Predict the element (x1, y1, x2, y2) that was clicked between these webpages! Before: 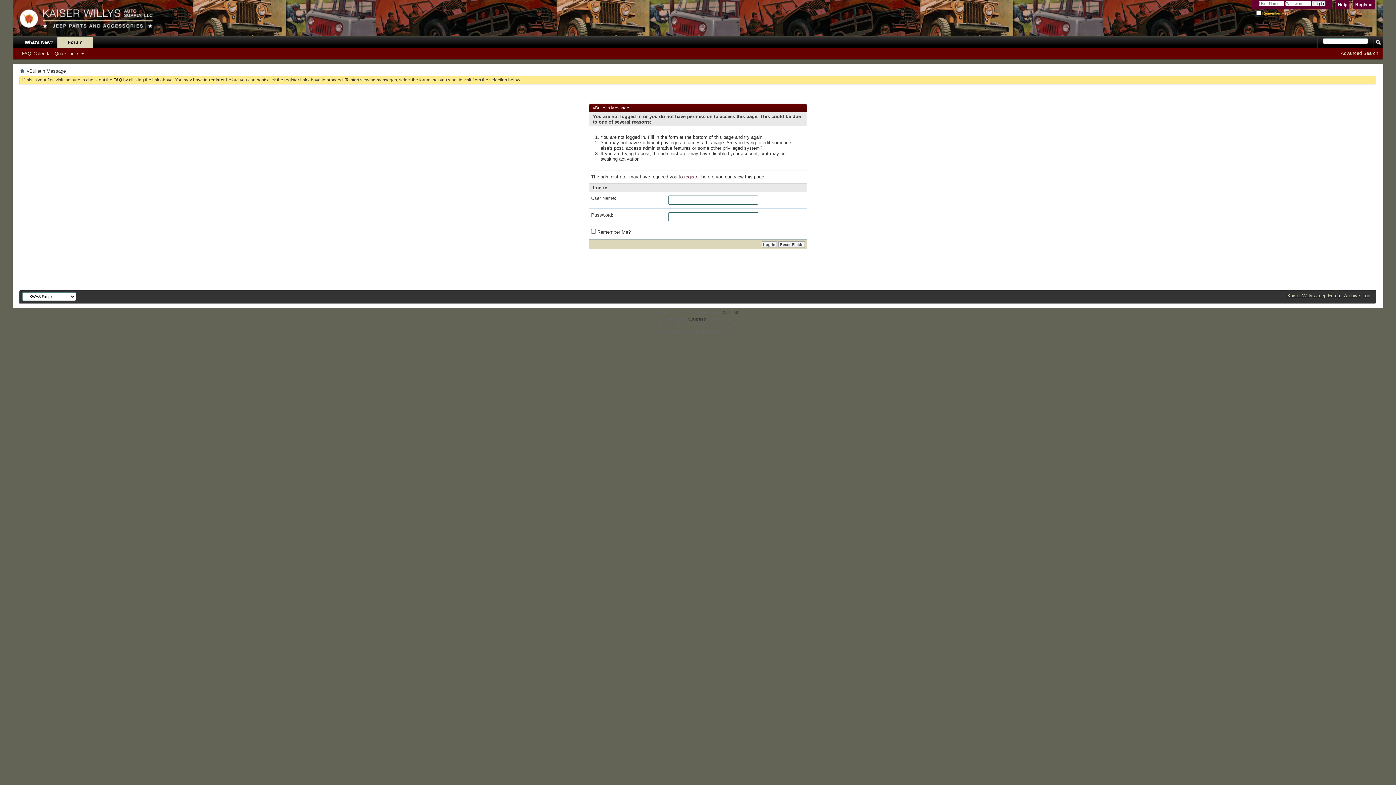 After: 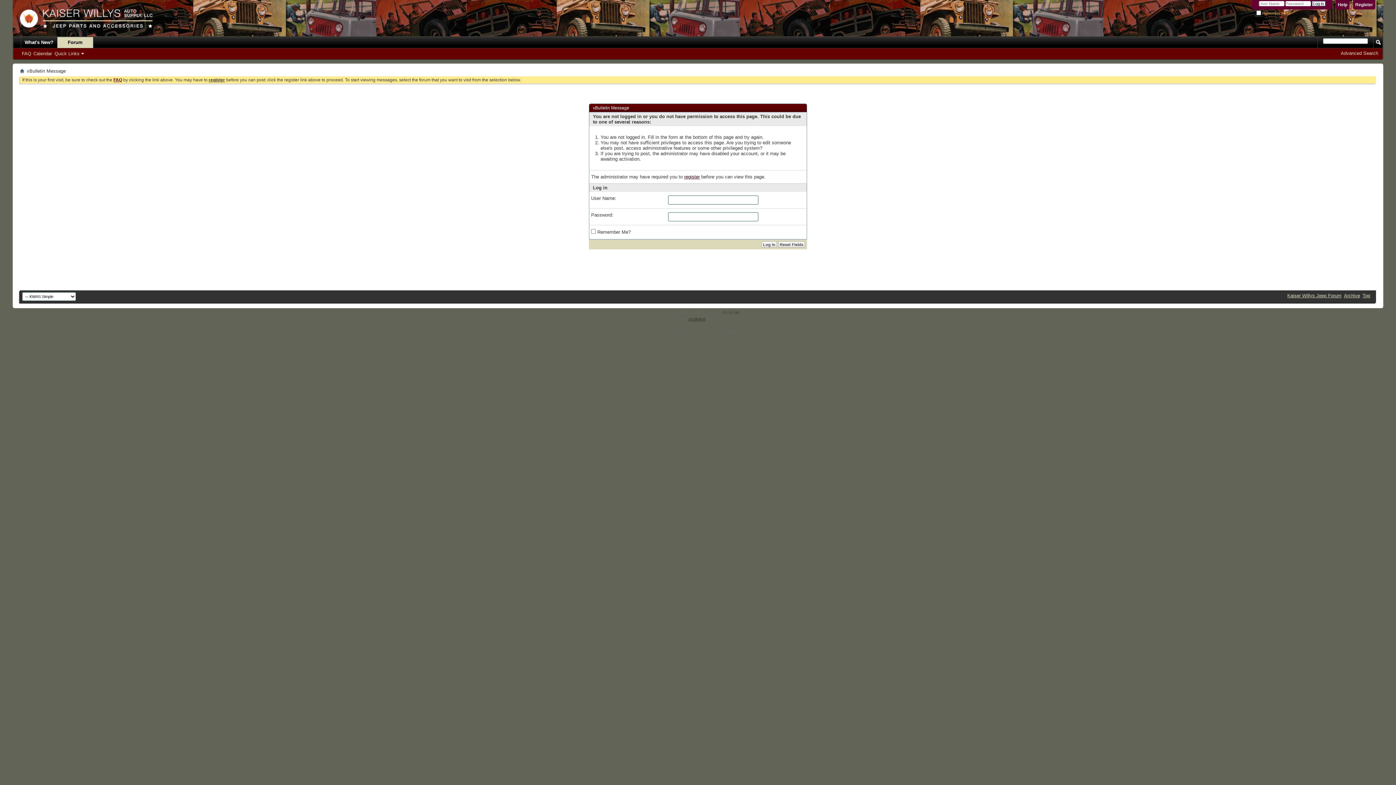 Action: label: FAQ bbox: (113, 77, 122, 82)